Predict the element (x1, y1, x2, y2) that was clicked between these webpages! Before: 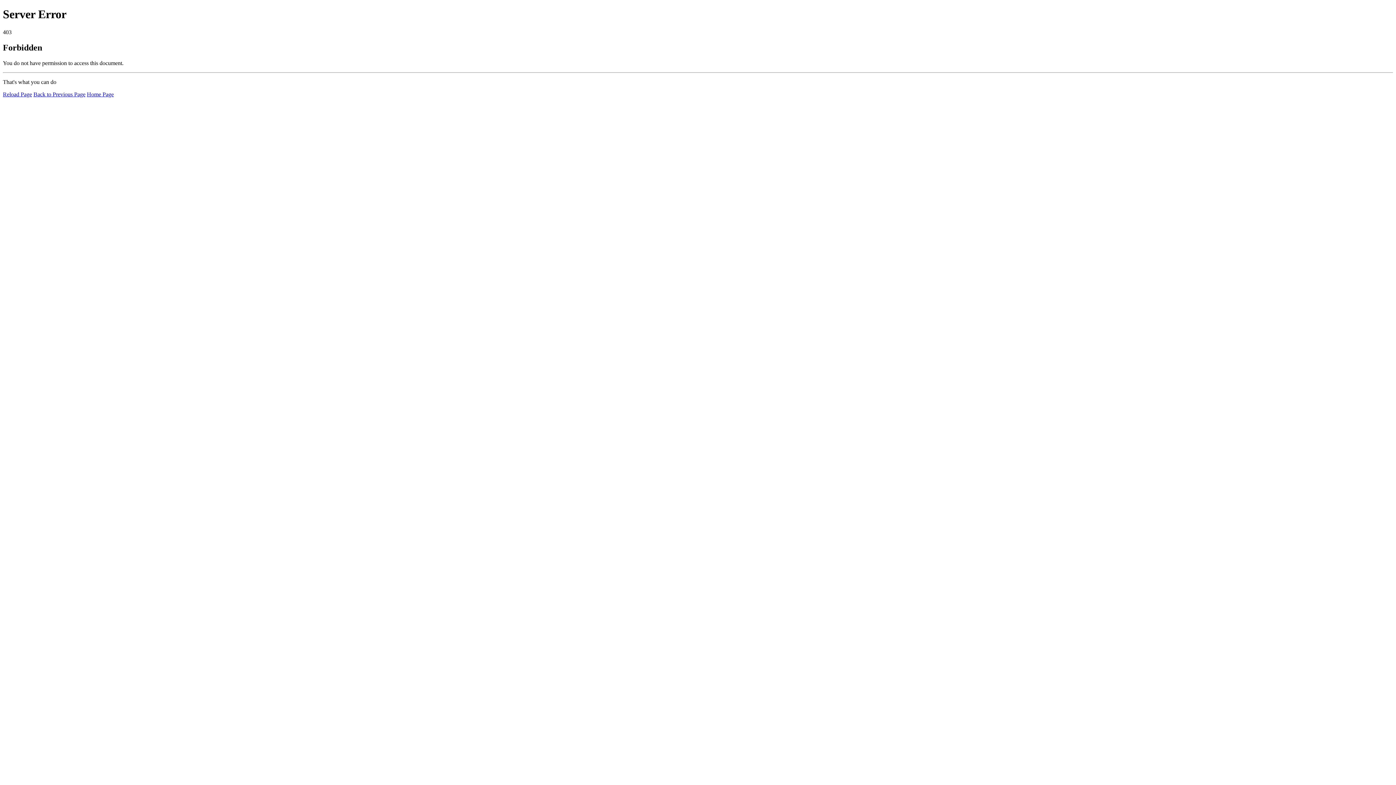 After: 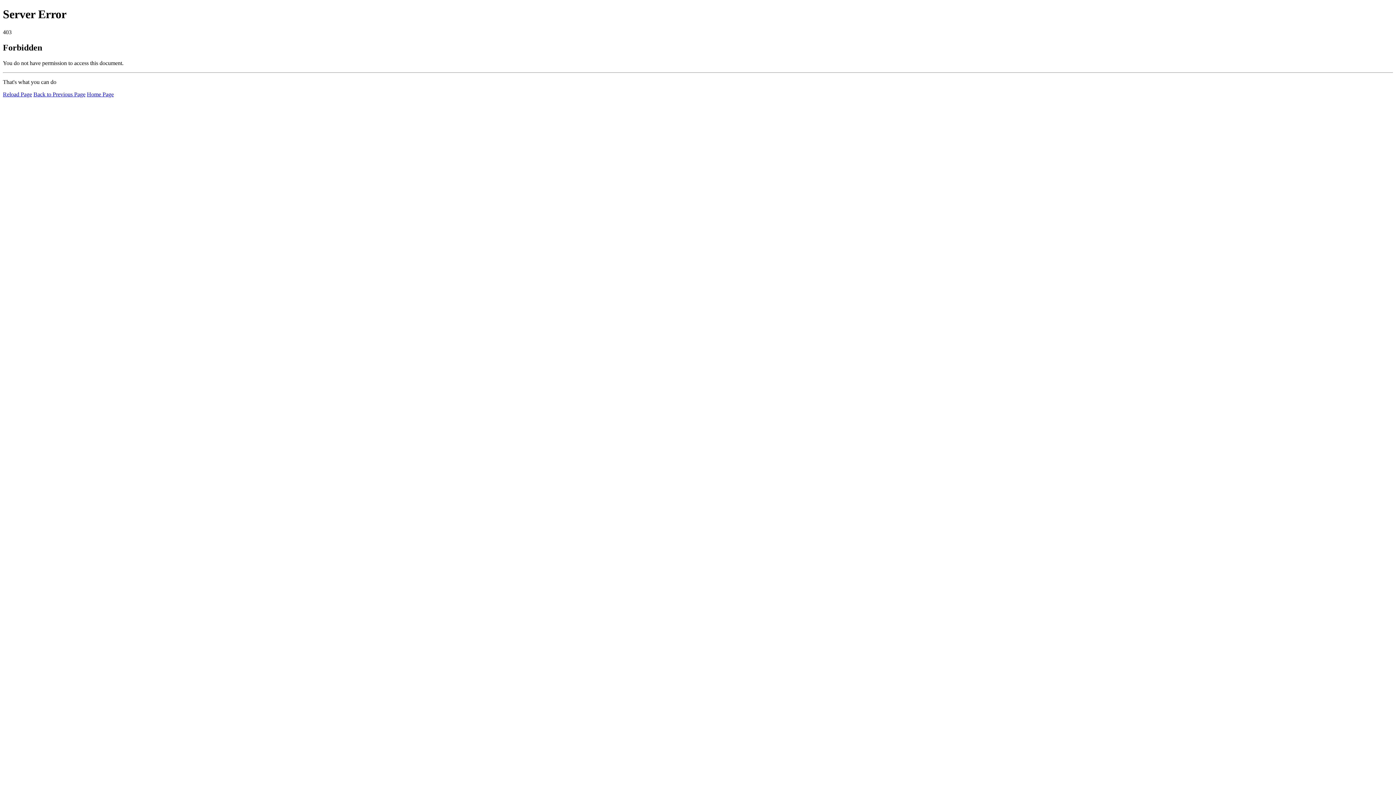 Action: bbox: (2, 91, 32, 97) label: Reload Page